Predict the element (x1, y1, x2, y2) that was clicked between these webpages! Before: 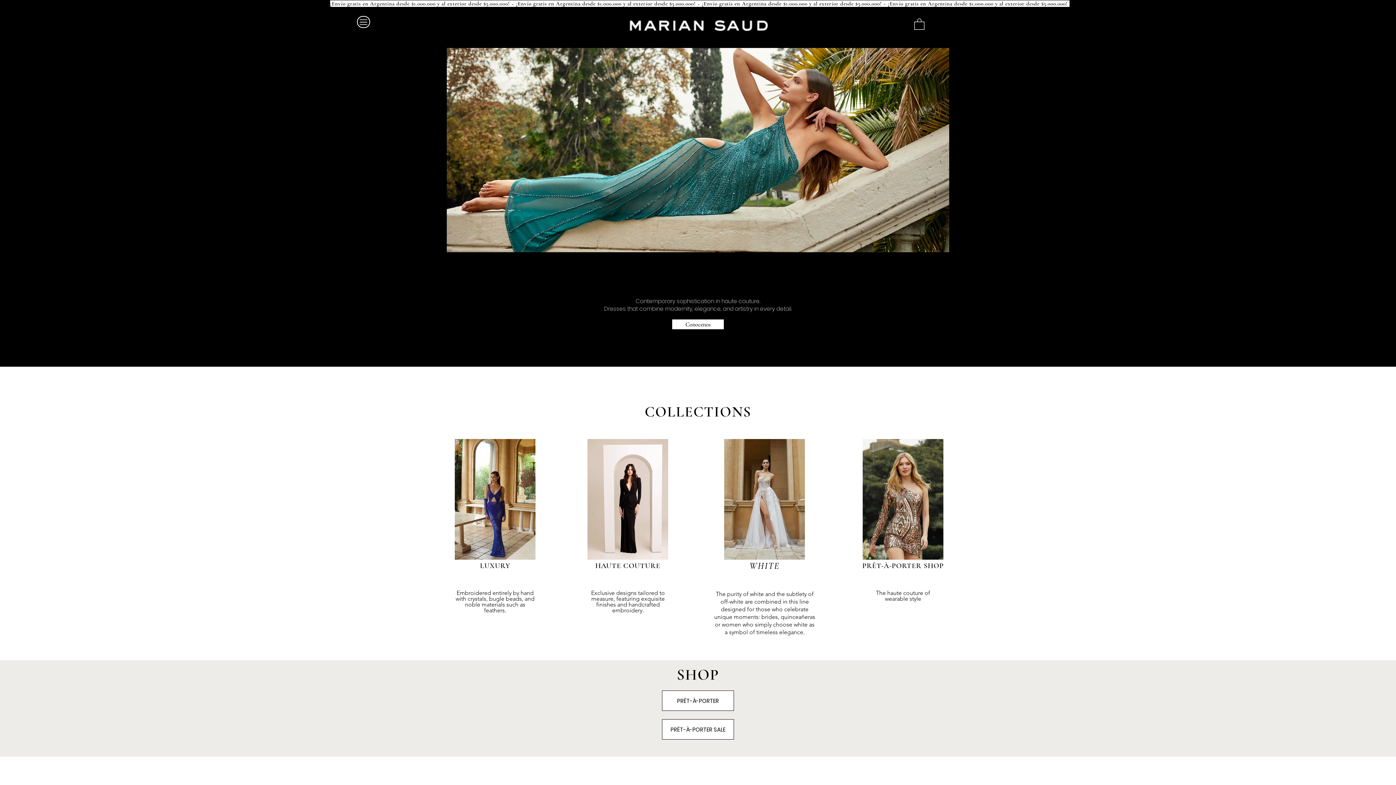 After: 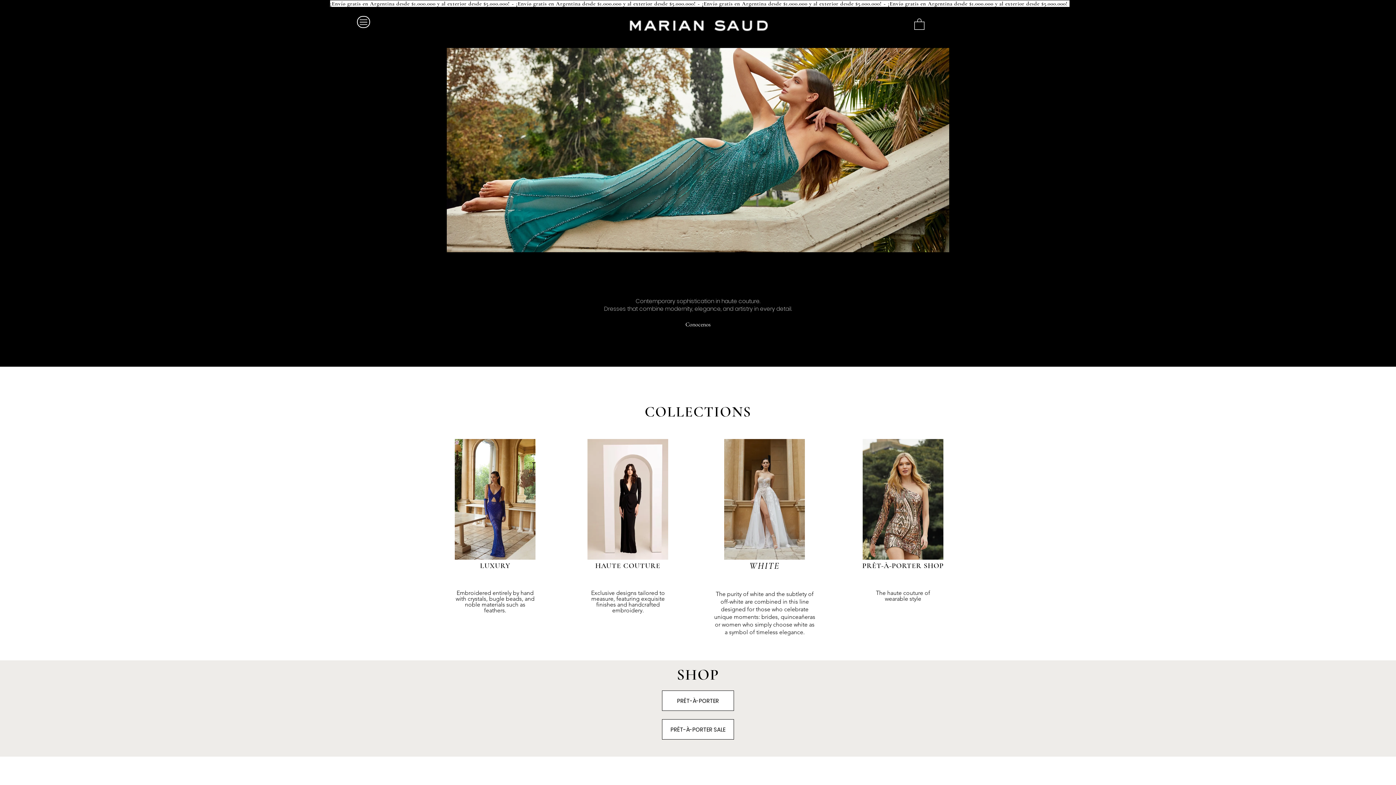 Action: label: Conocenos bbox: (672, 319, 724, 329)